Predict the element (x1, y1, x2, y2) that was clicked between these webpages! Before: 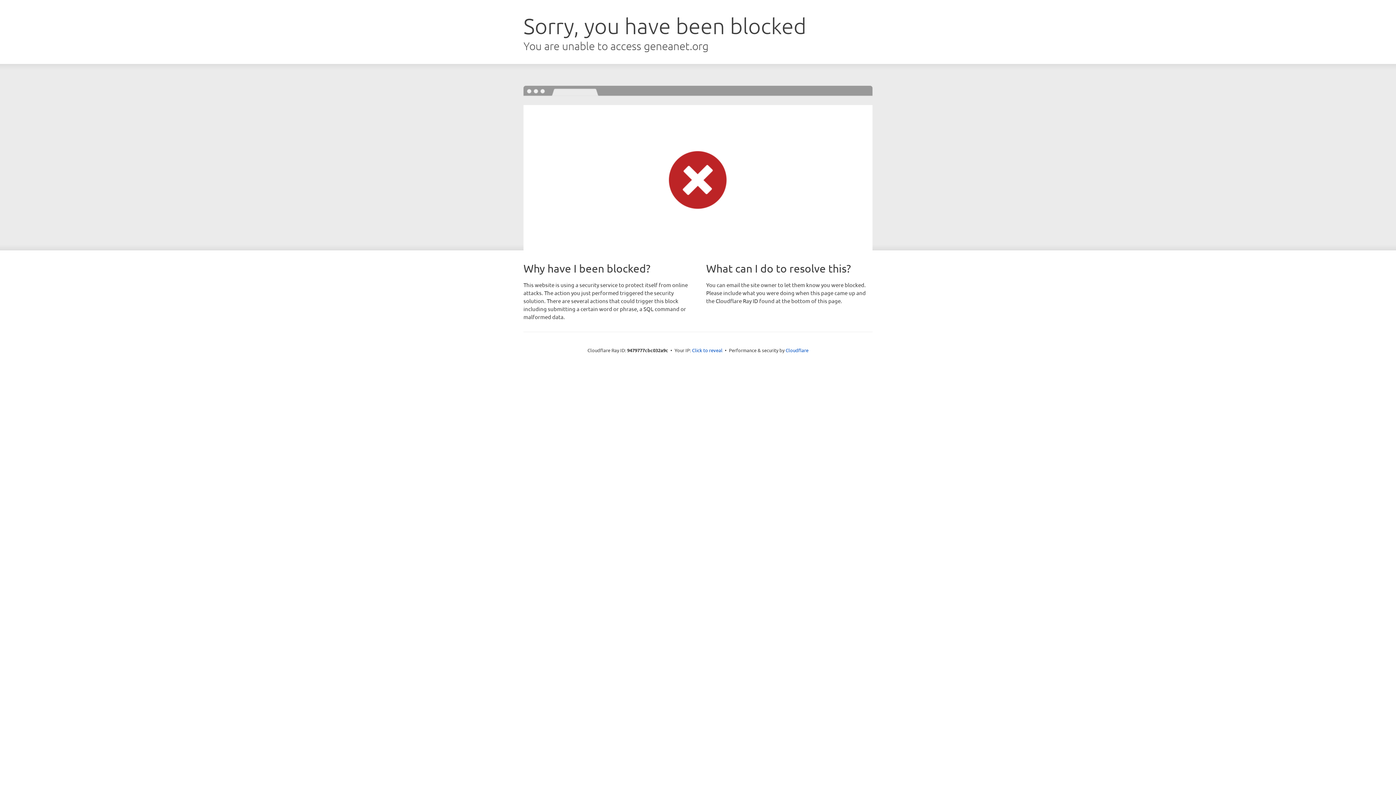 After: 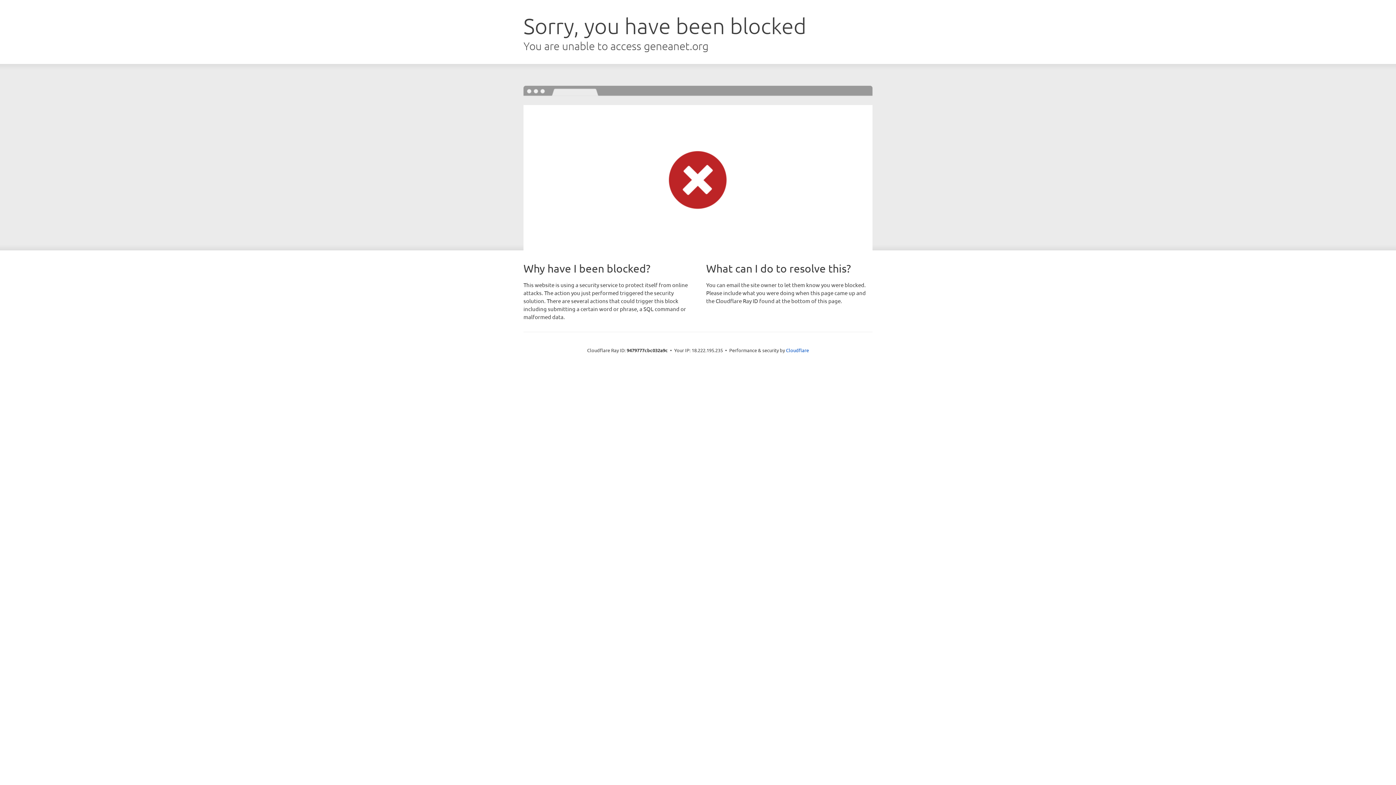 Action: bbox: (692, 346, 722, 353) label: Click to reveal